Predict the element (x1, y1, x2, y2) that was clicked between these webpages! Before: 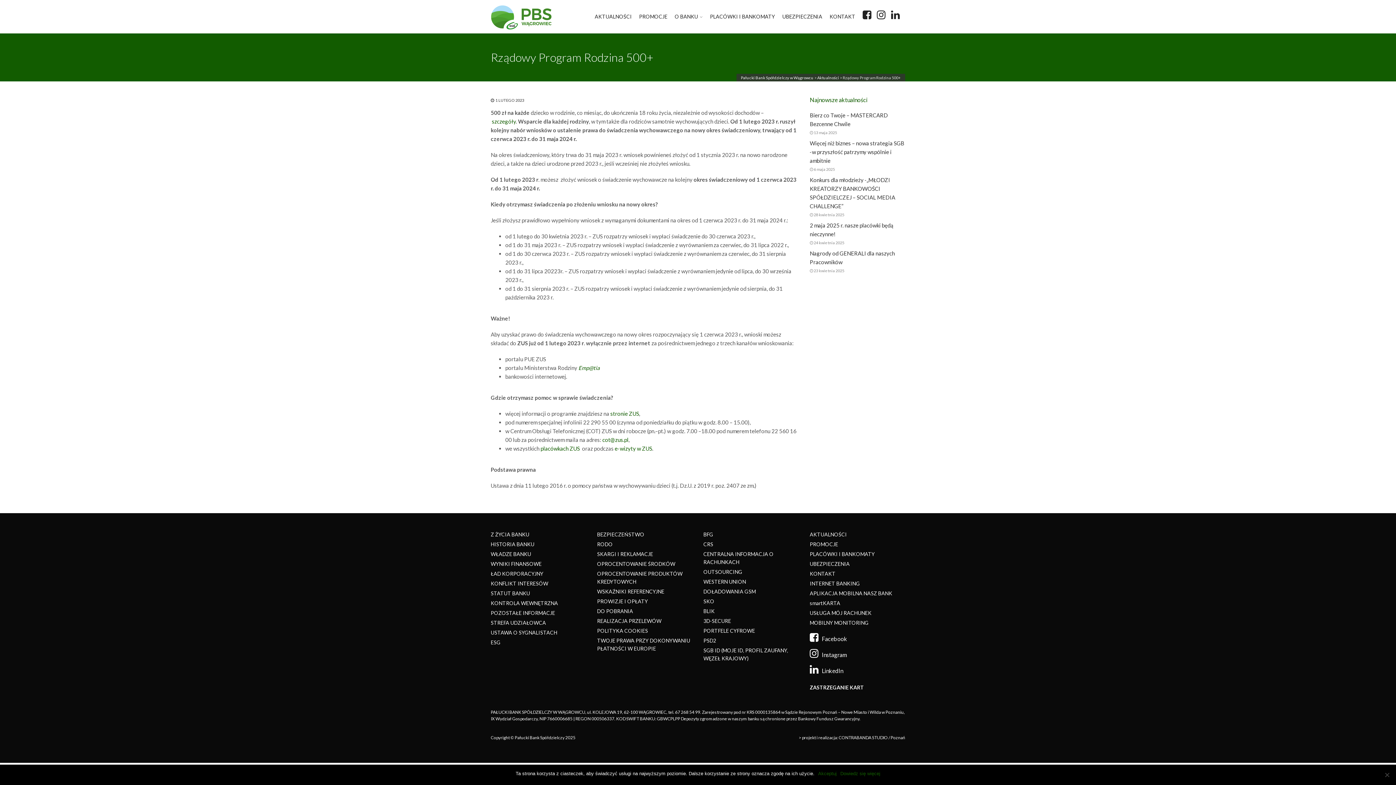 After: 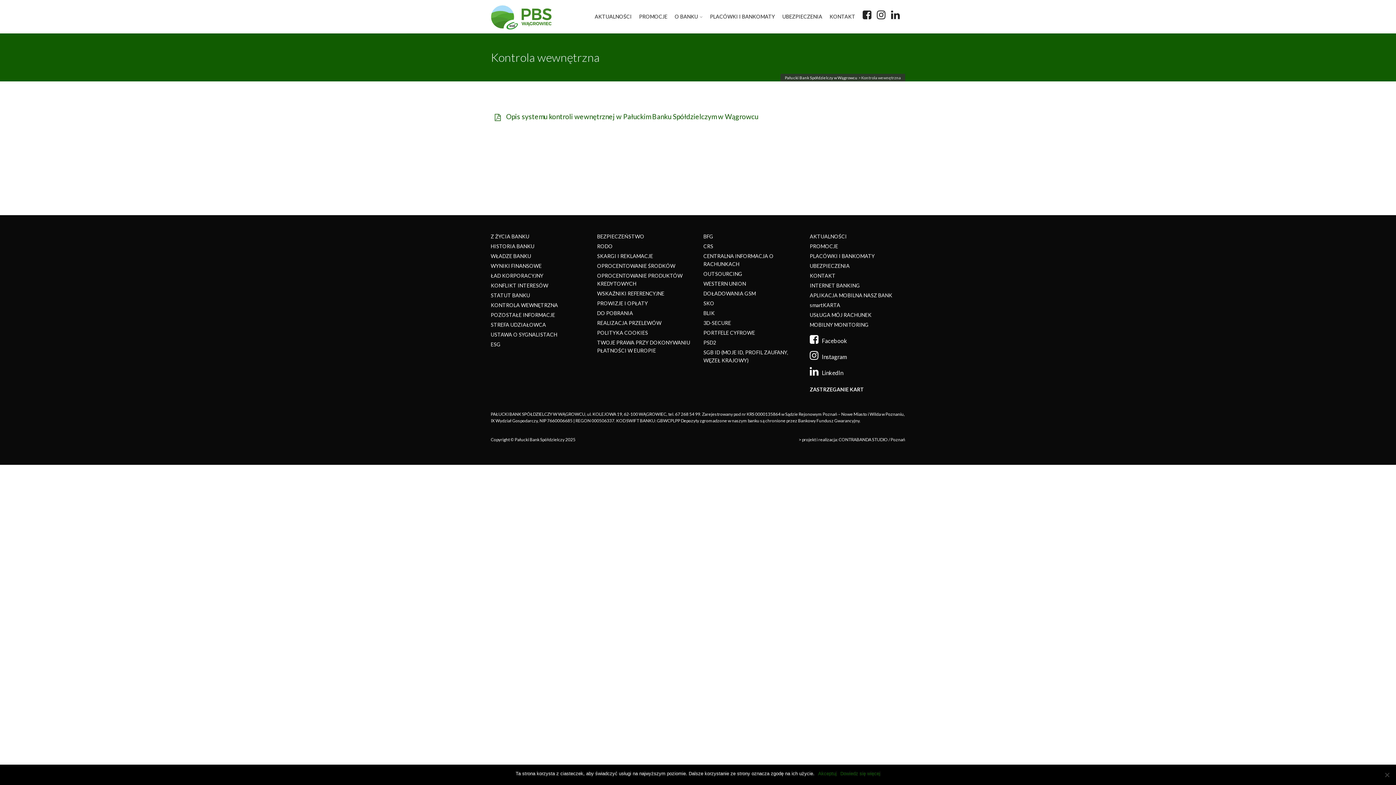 Action: bbox: (490, 600, 558, 606) label: KONTROLA WEWNĘTRZNA